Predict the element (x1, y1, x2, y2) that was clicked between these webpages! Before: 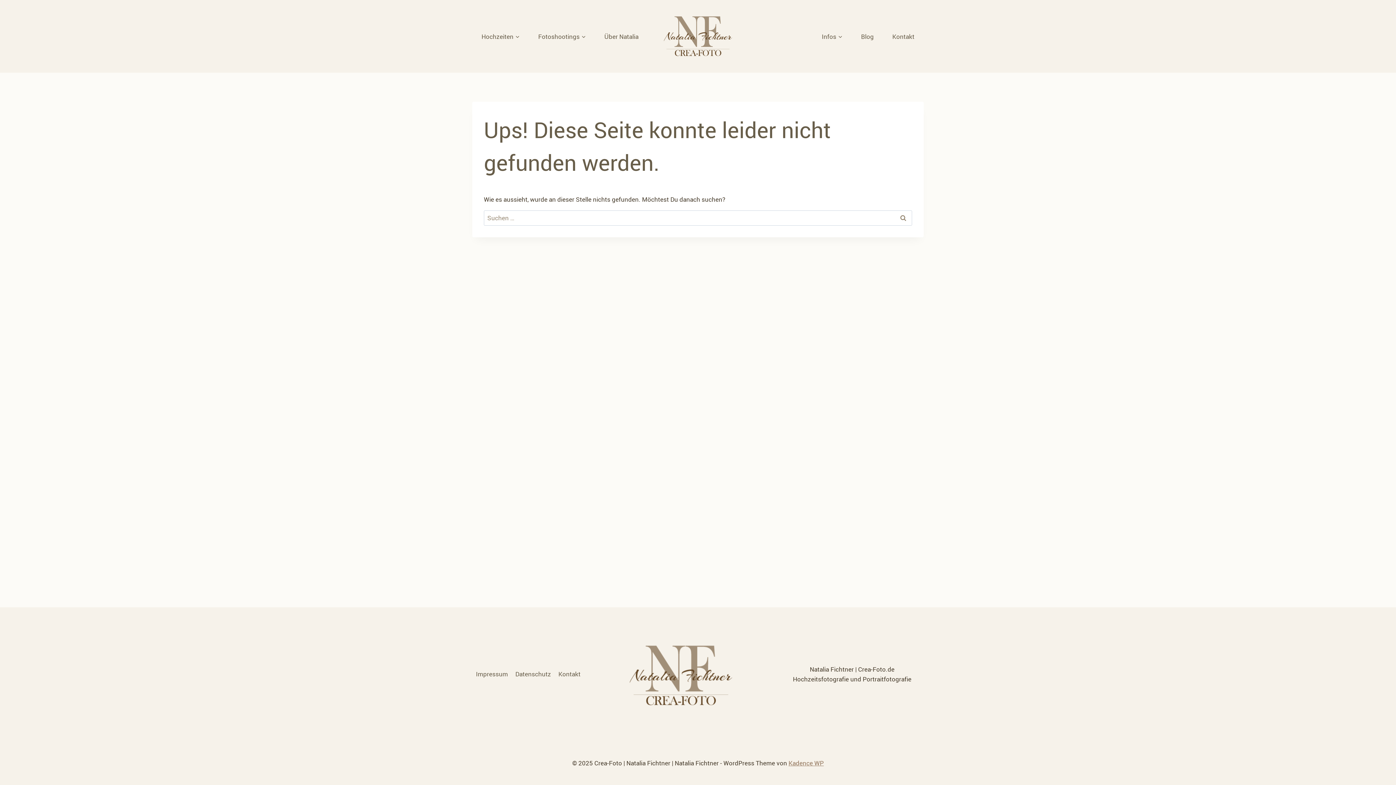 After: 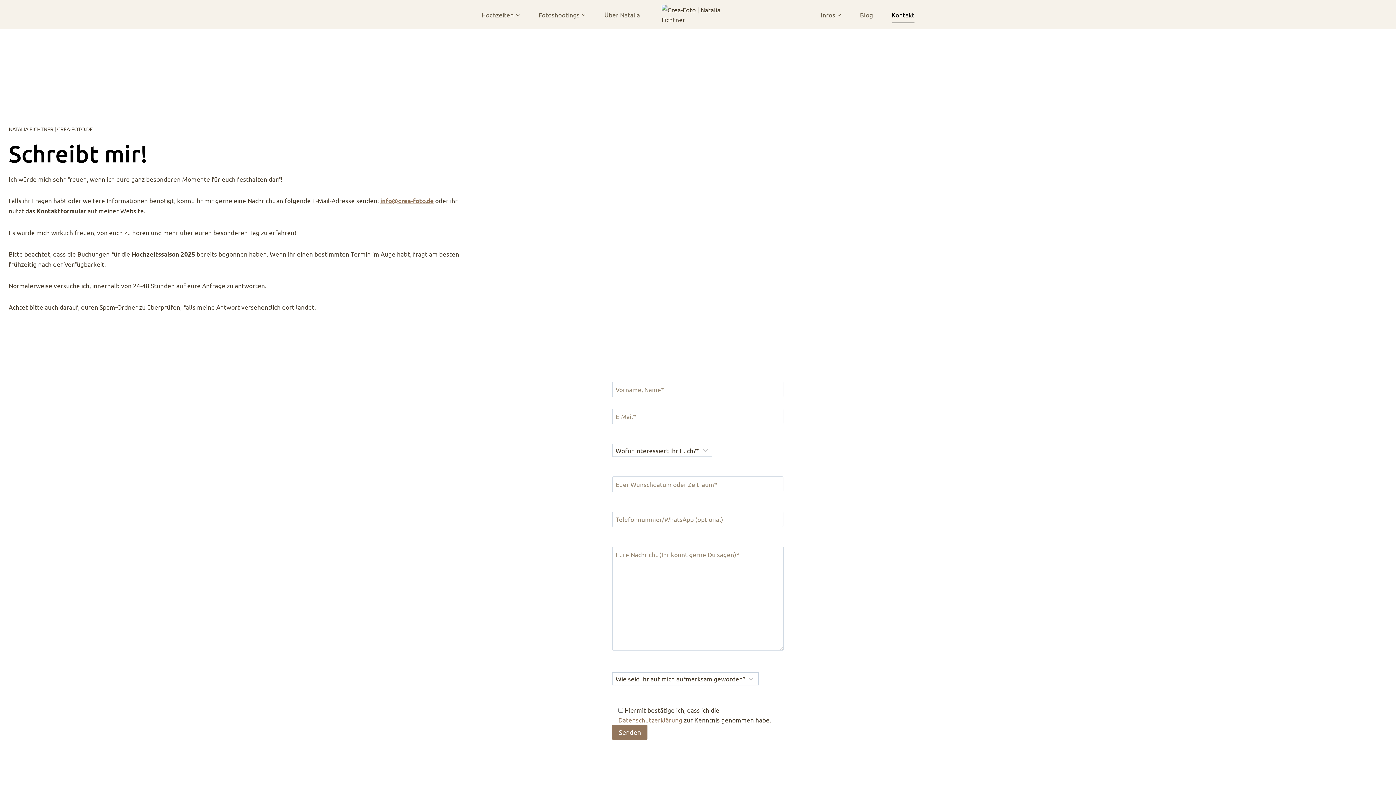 Action: bbox: (554, 667, 584, 681) label: Kontakt